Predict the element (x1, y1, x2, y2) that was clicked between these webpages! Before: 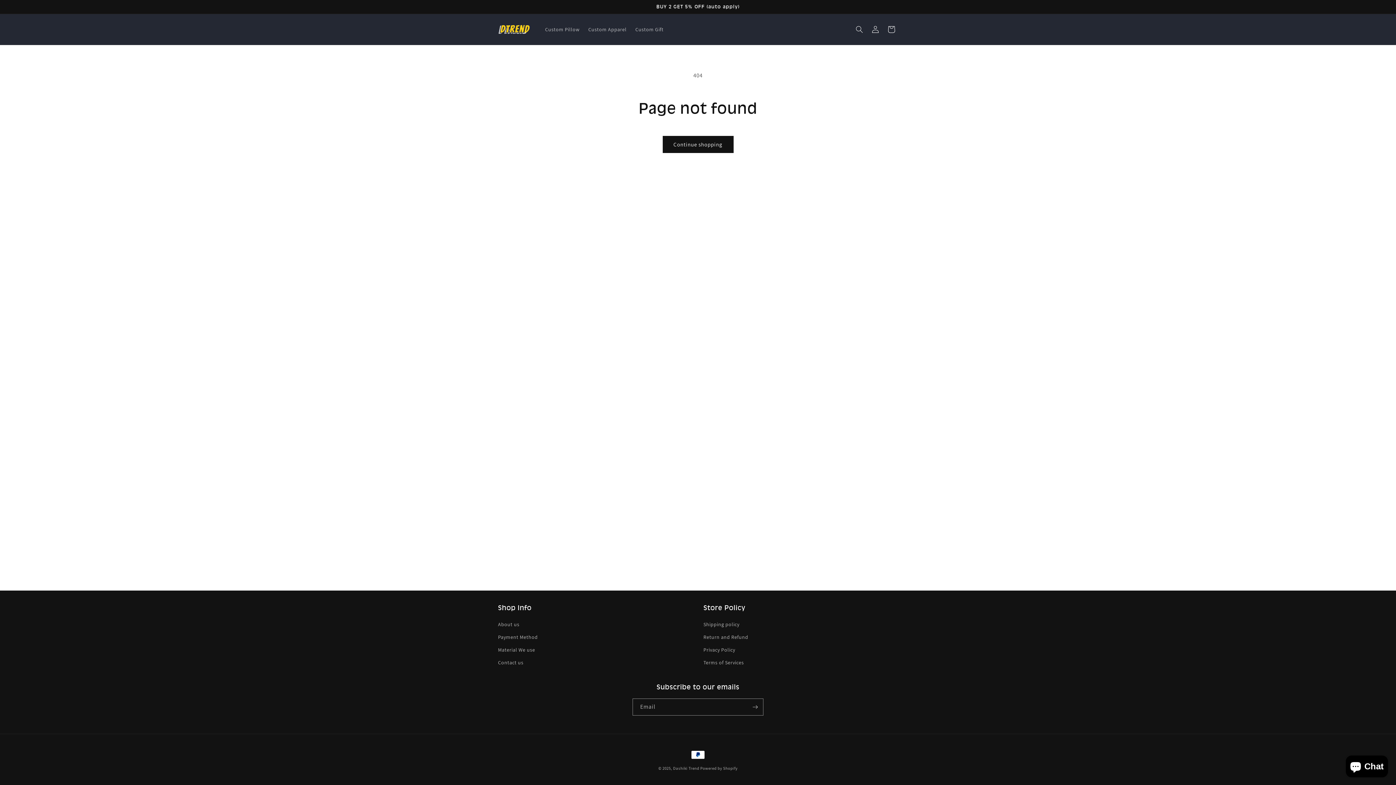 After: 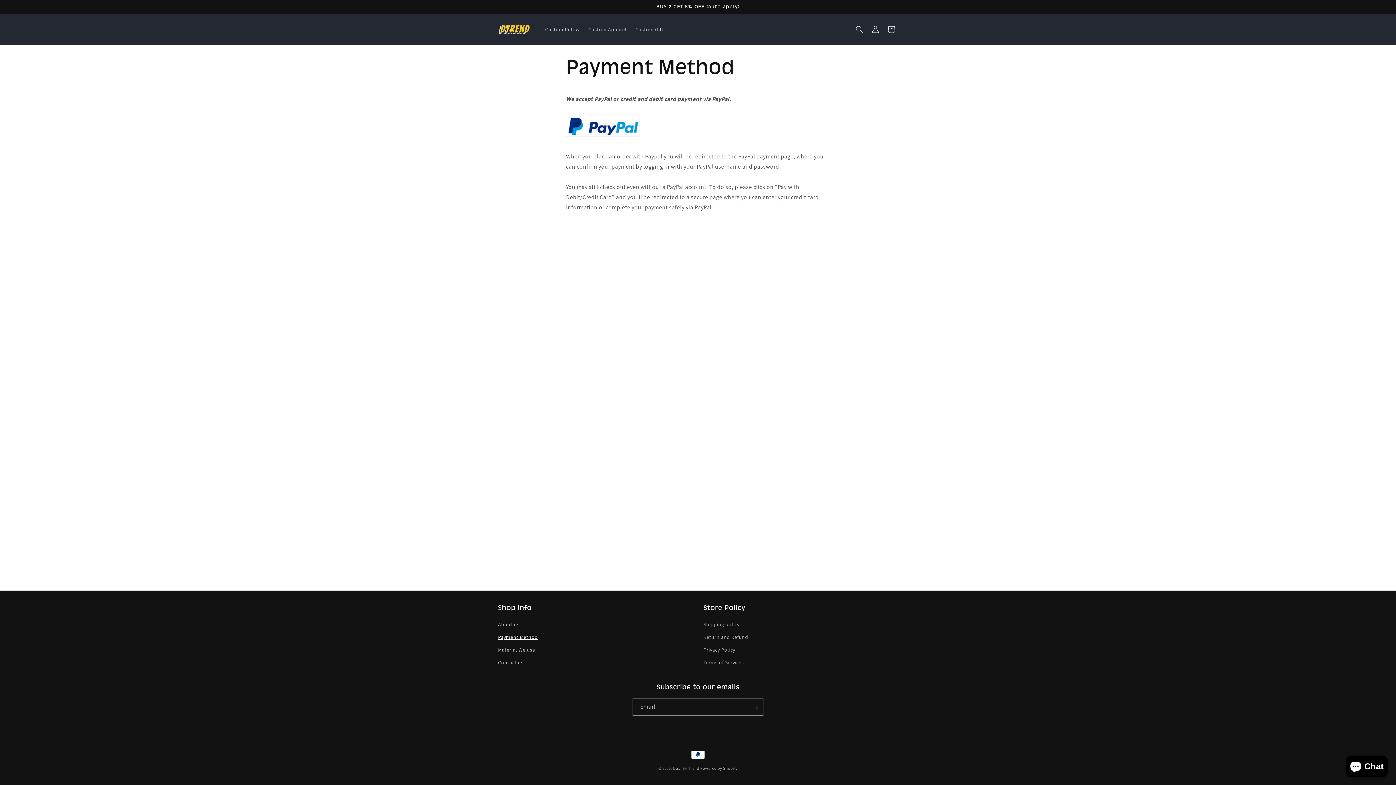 Action: label: Payment Method bbox: (498, 631, 537, 644)